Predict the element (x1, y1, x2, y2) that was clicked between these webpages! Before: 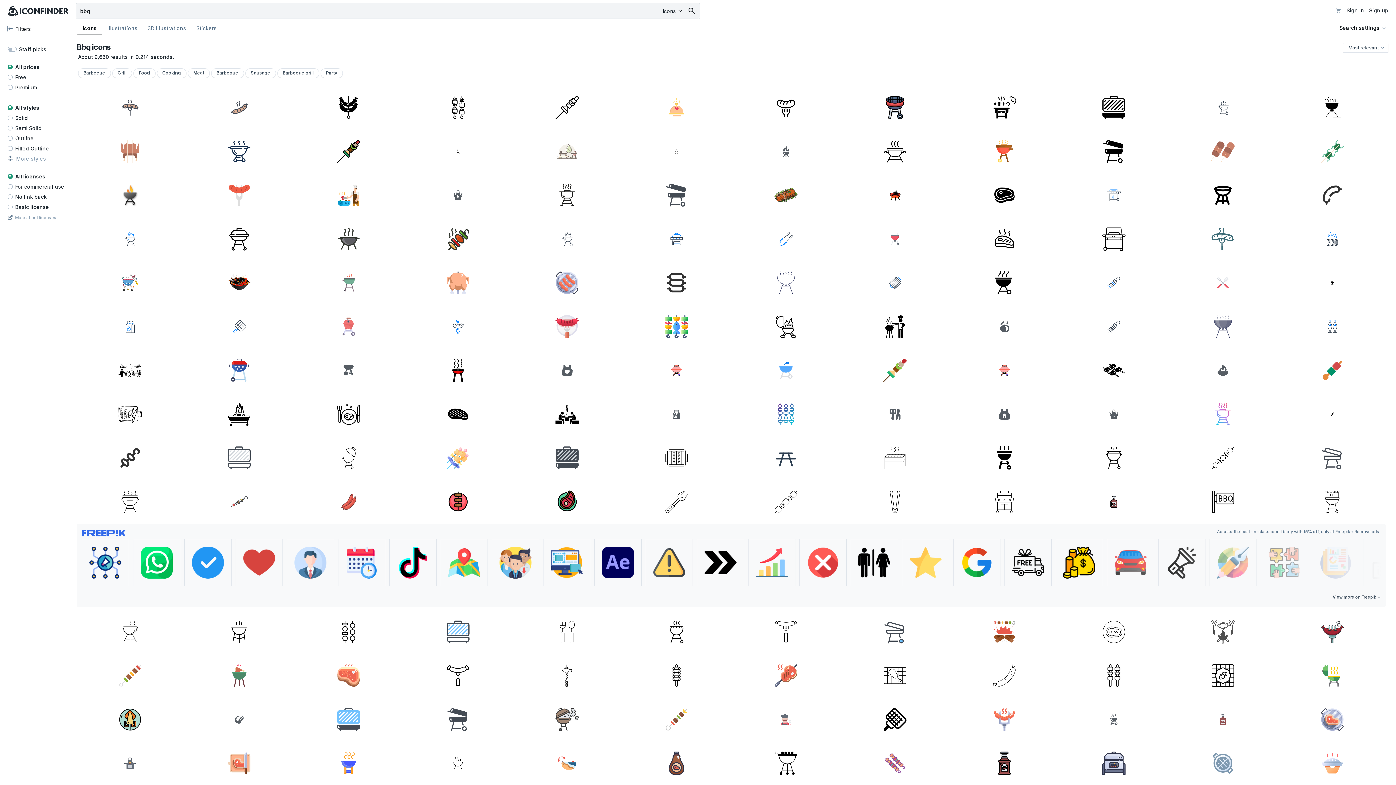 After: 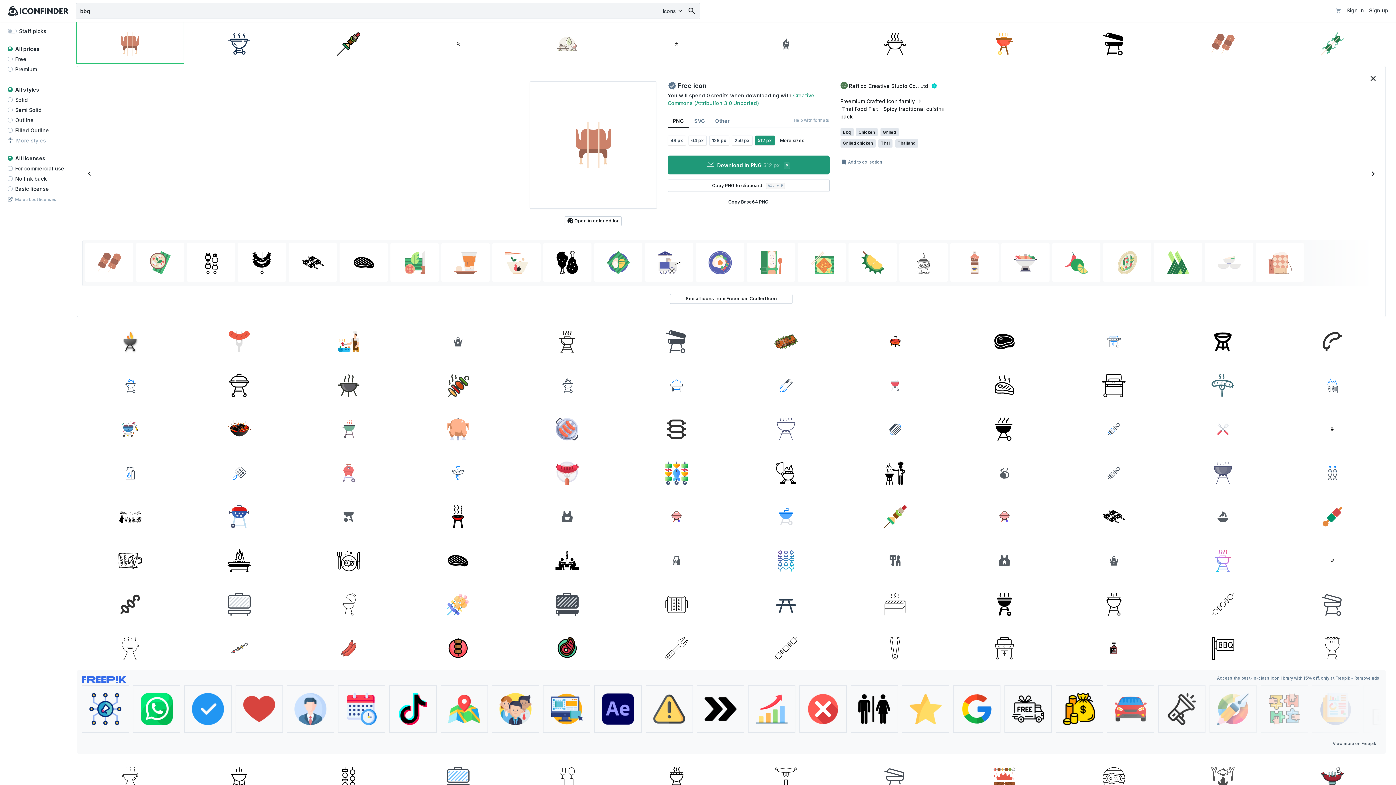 Action: bbox: (76, 129, 183, 170)